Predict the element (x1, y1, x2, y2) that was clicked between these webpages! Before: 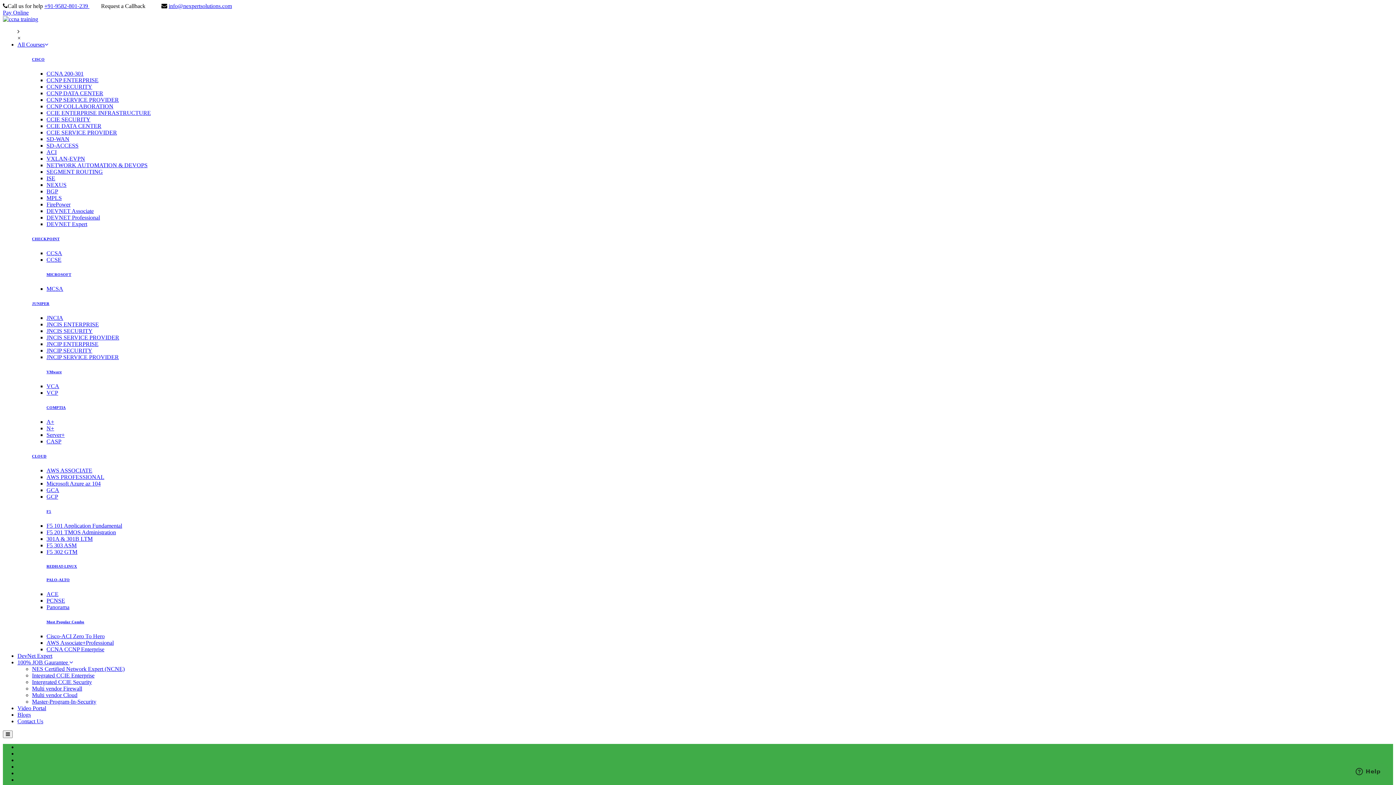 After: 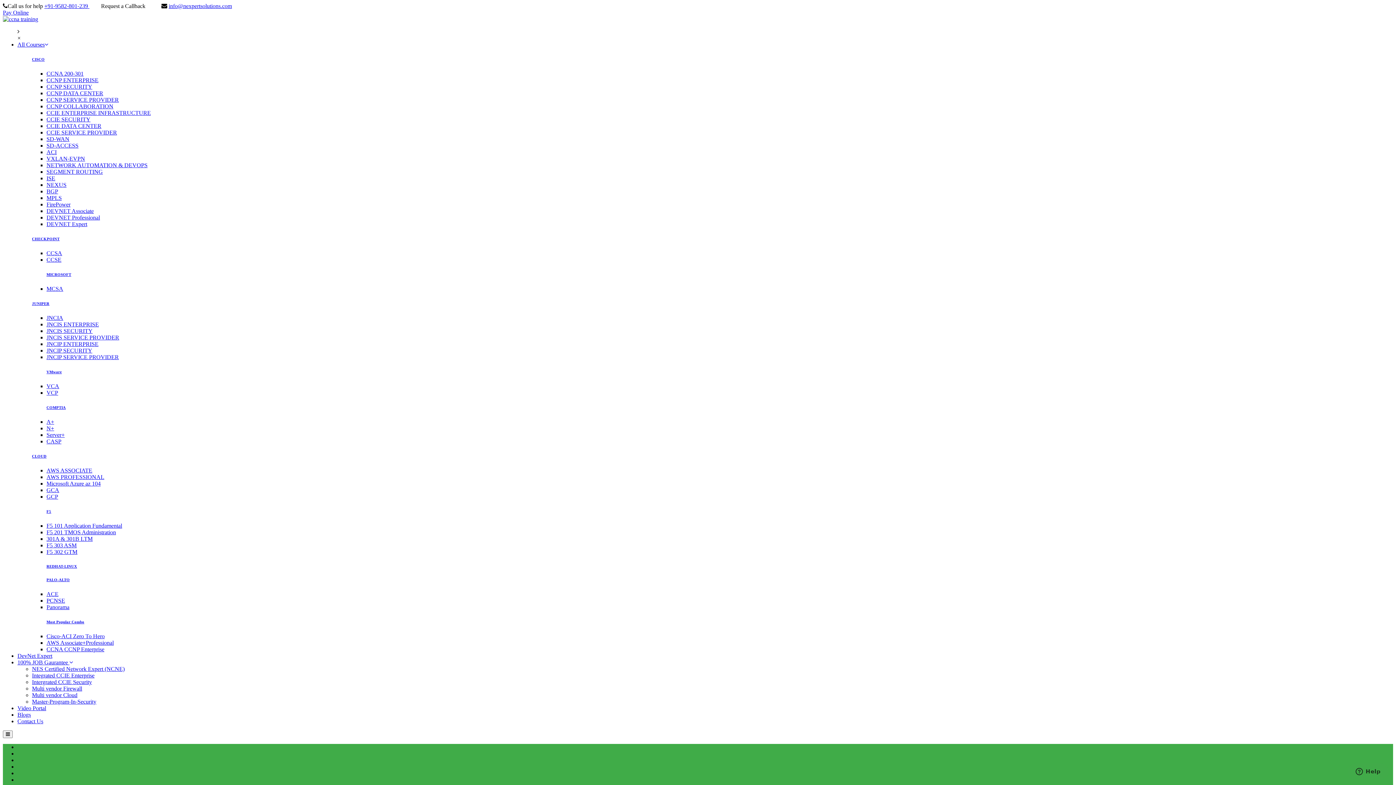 Action: label: DEVNET Expert bbox: (46, 221, 87, 227)